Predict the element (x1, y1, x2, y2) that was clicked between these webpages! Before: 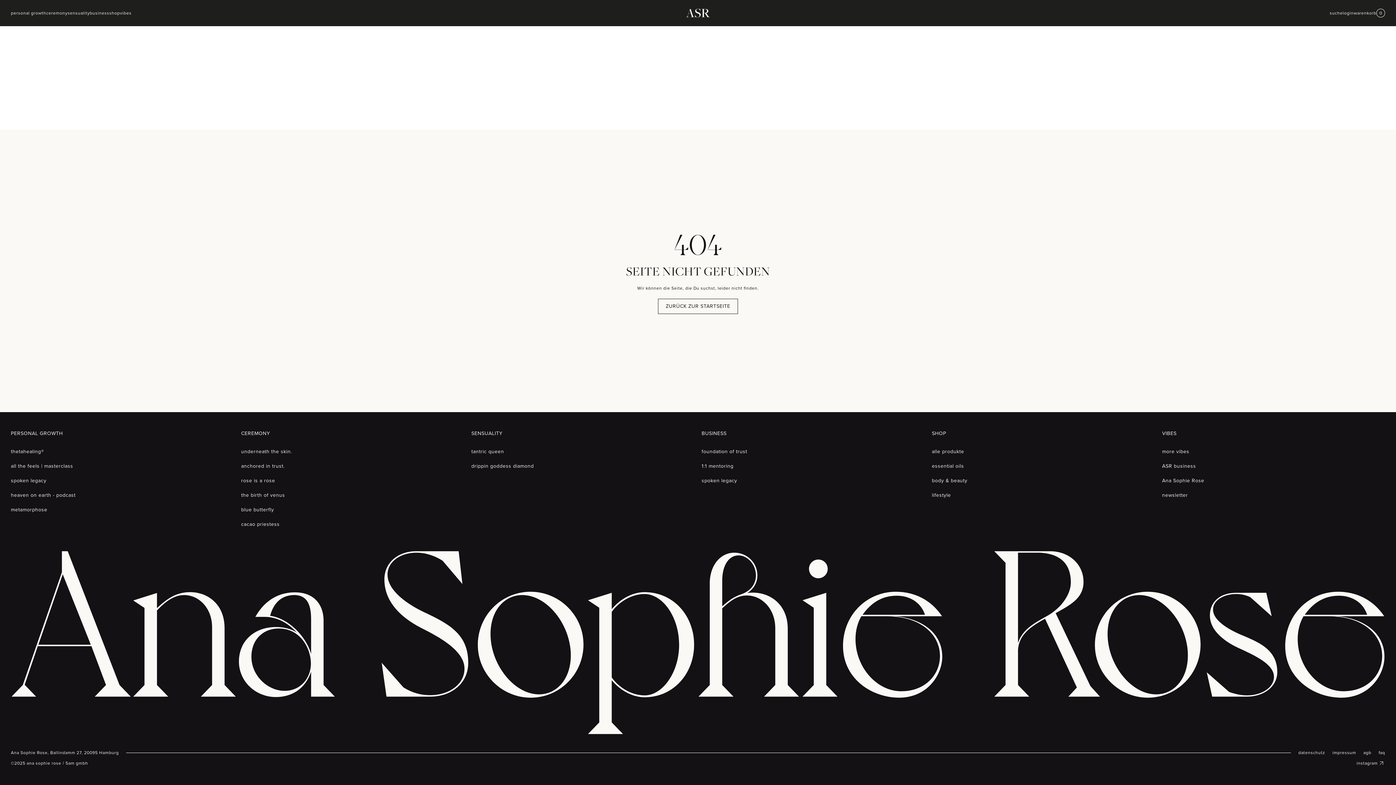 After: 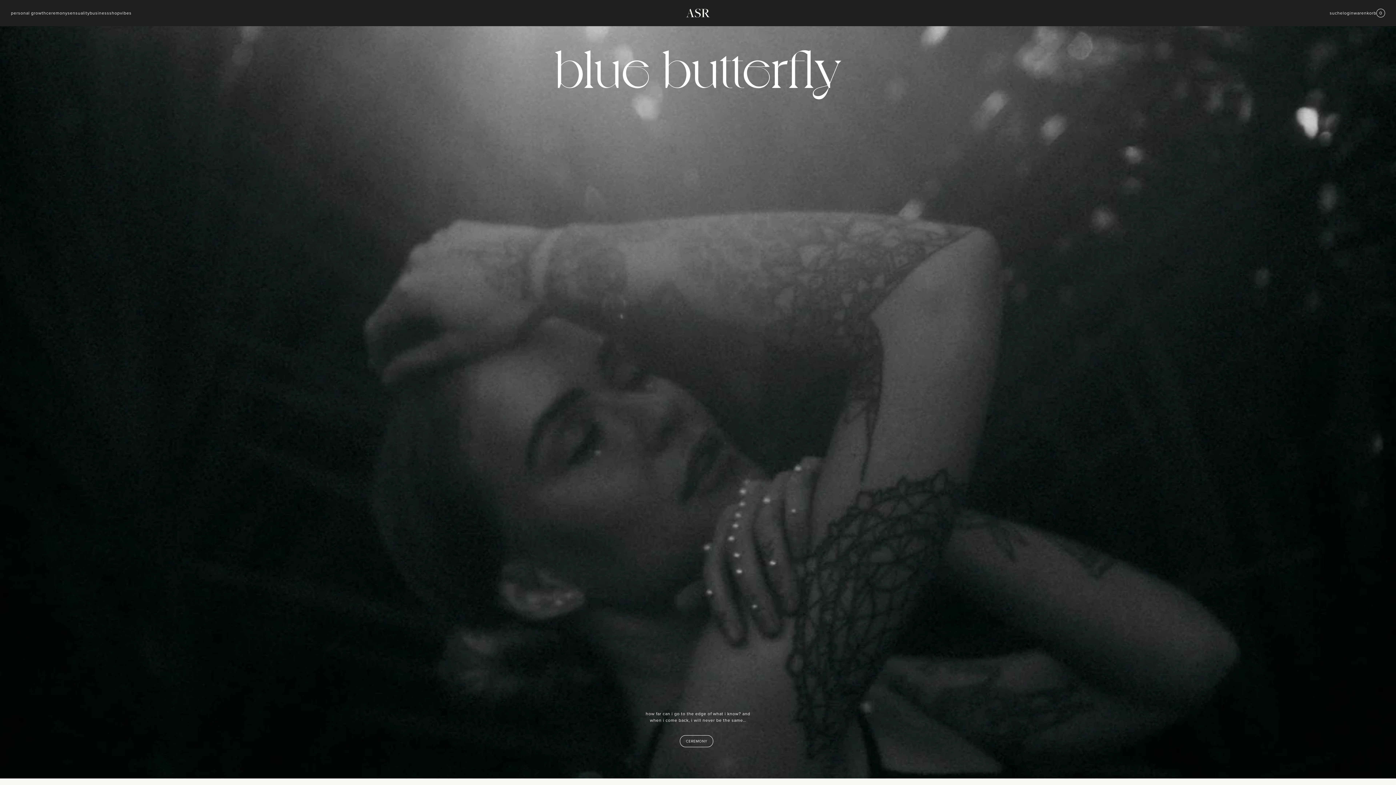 Action: bbox: (241, 506, 274, 513) label: blue butterfly